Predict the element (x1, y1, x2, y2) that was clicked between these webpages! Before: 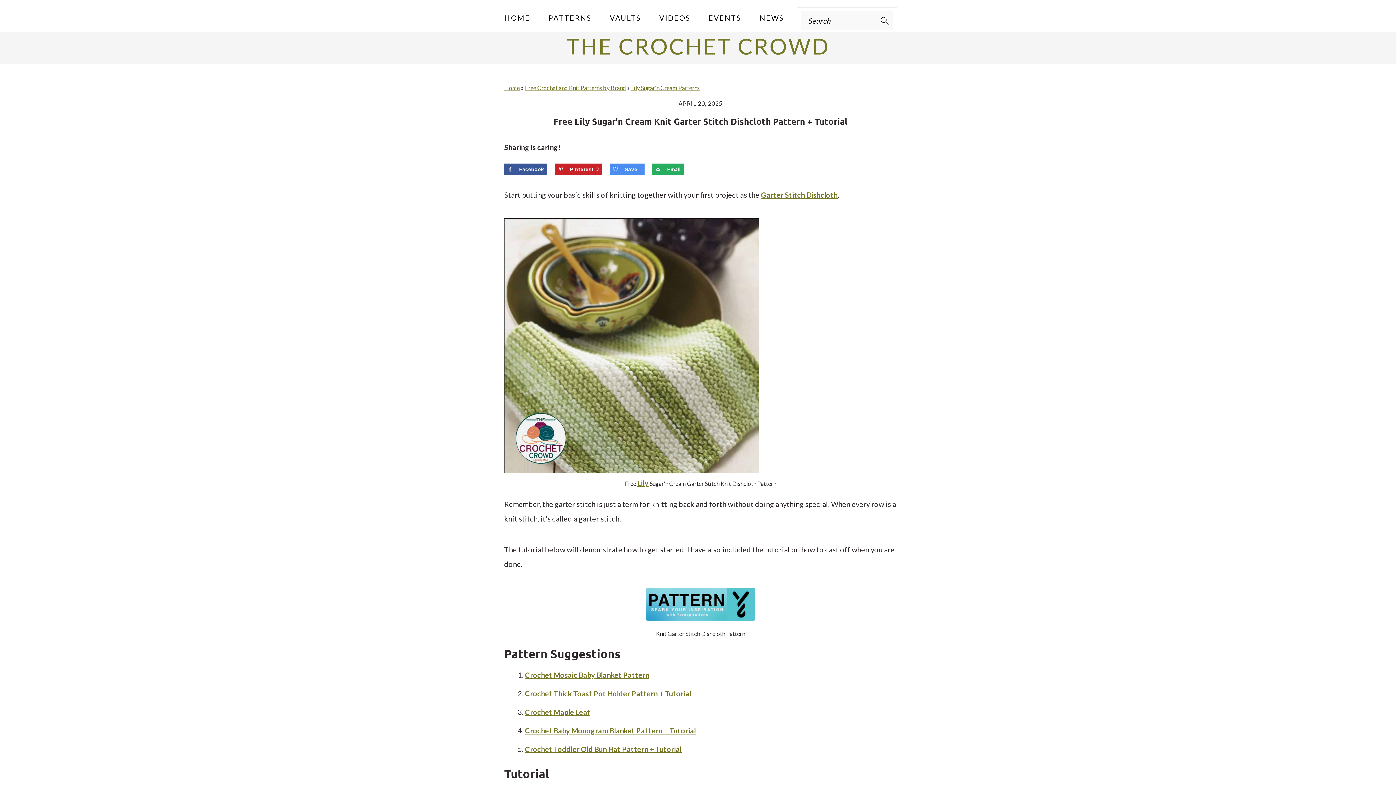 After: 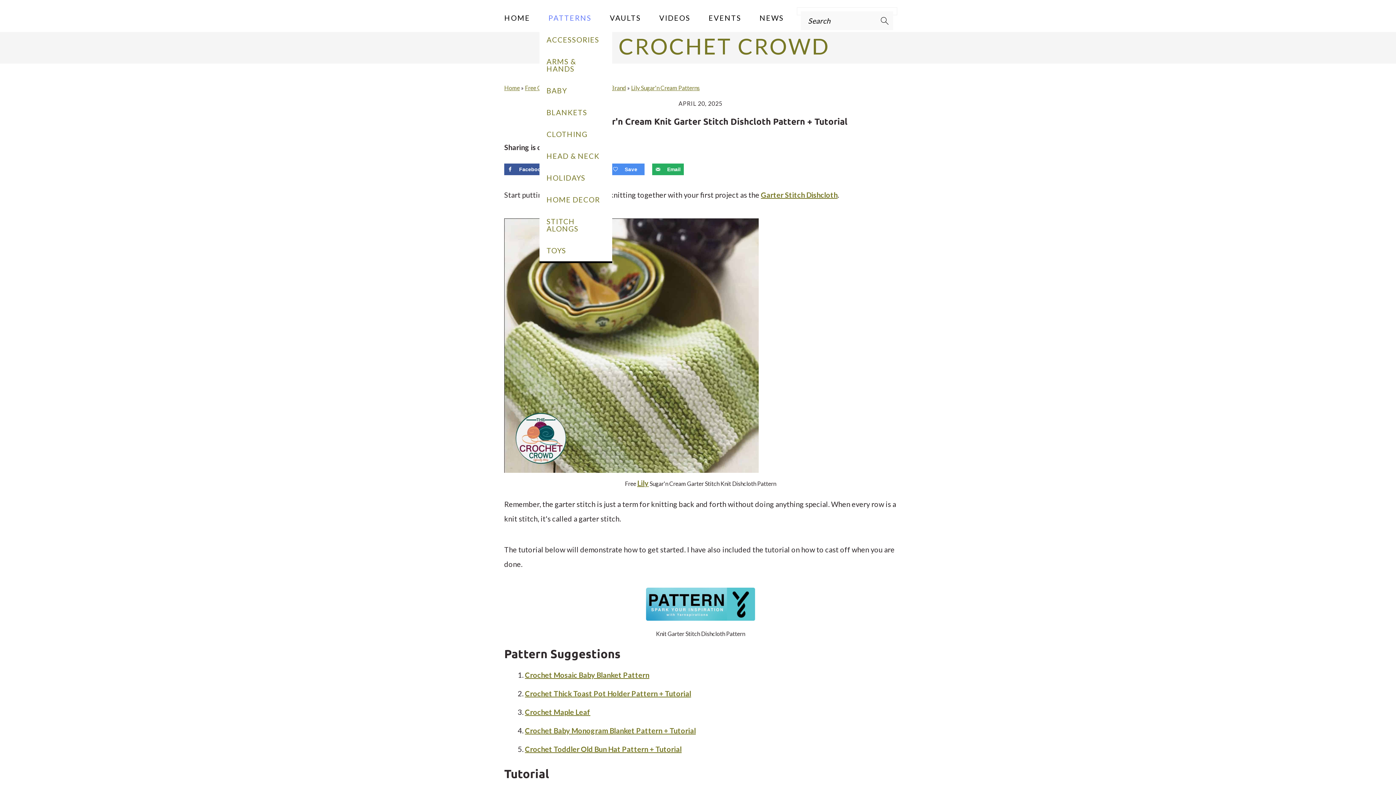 Action: bbox: (540, 6, 600, 28) label: PATTERNS